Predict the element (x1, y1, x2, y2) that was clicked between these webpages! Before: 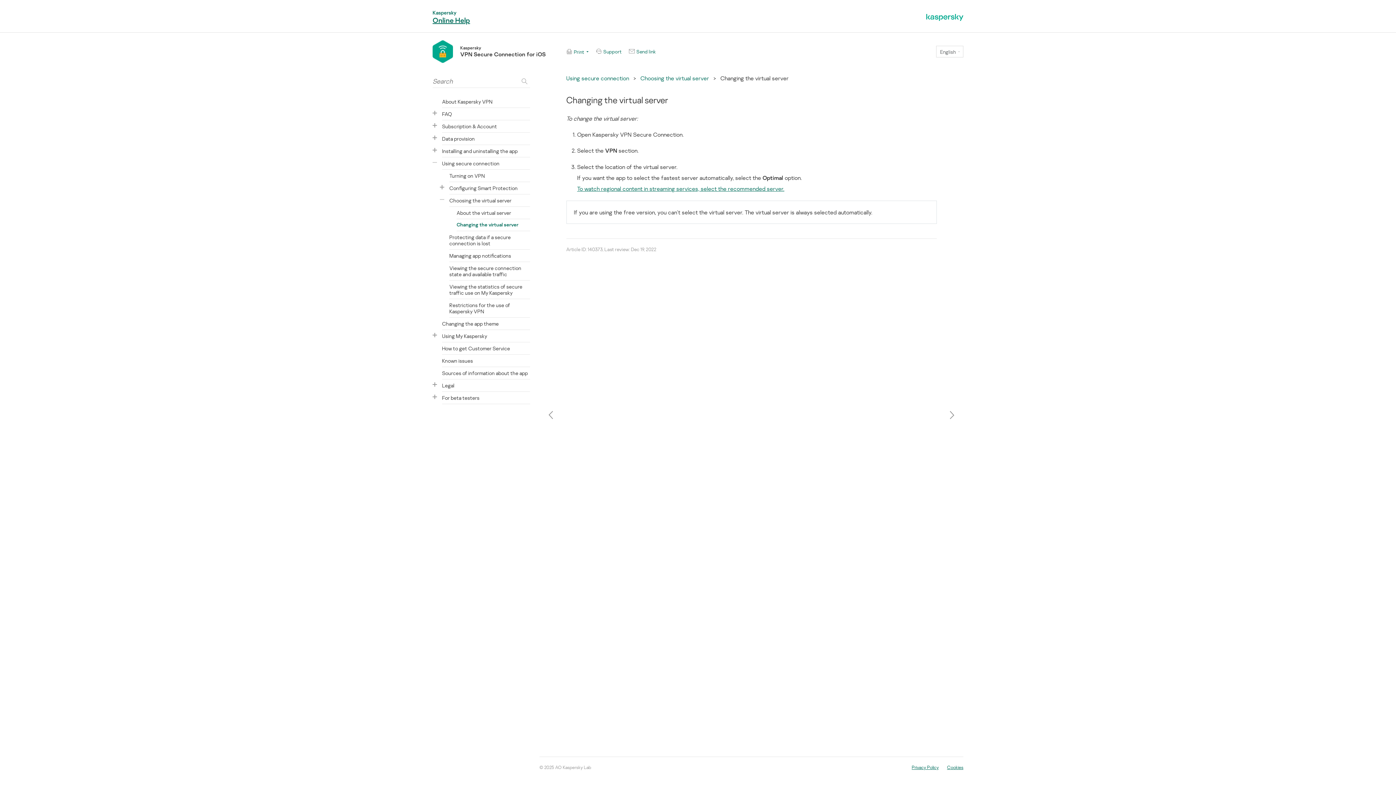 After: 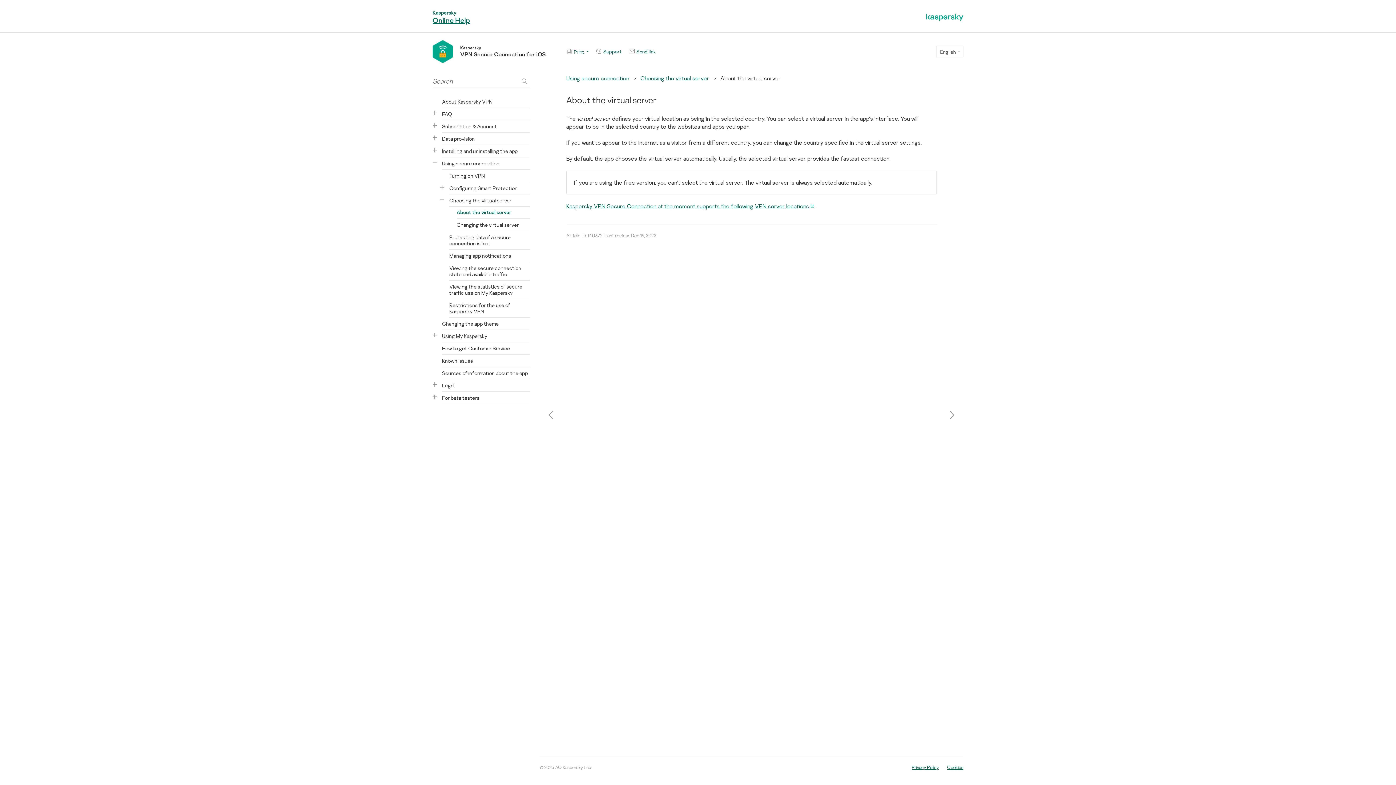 Action: bbox: (548, 410, 553, 419)